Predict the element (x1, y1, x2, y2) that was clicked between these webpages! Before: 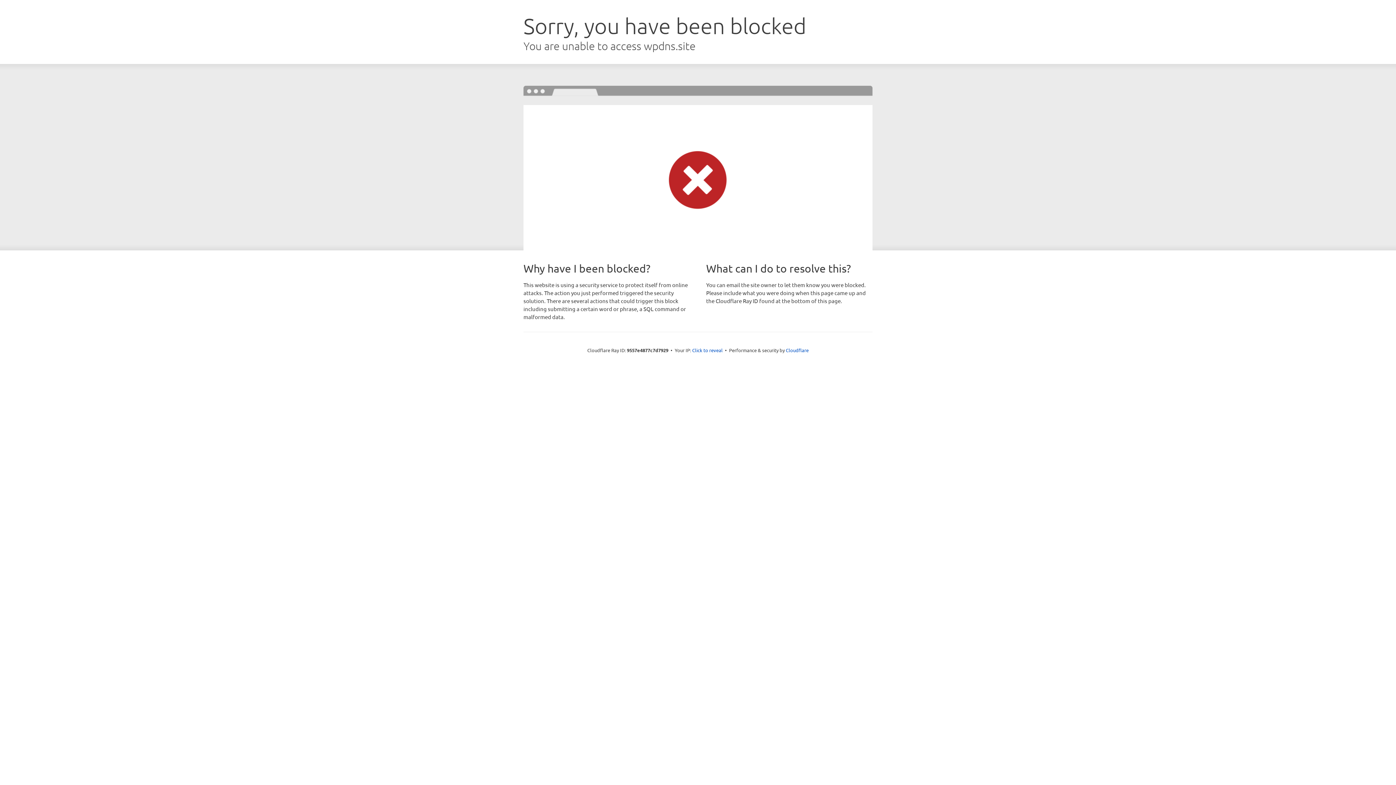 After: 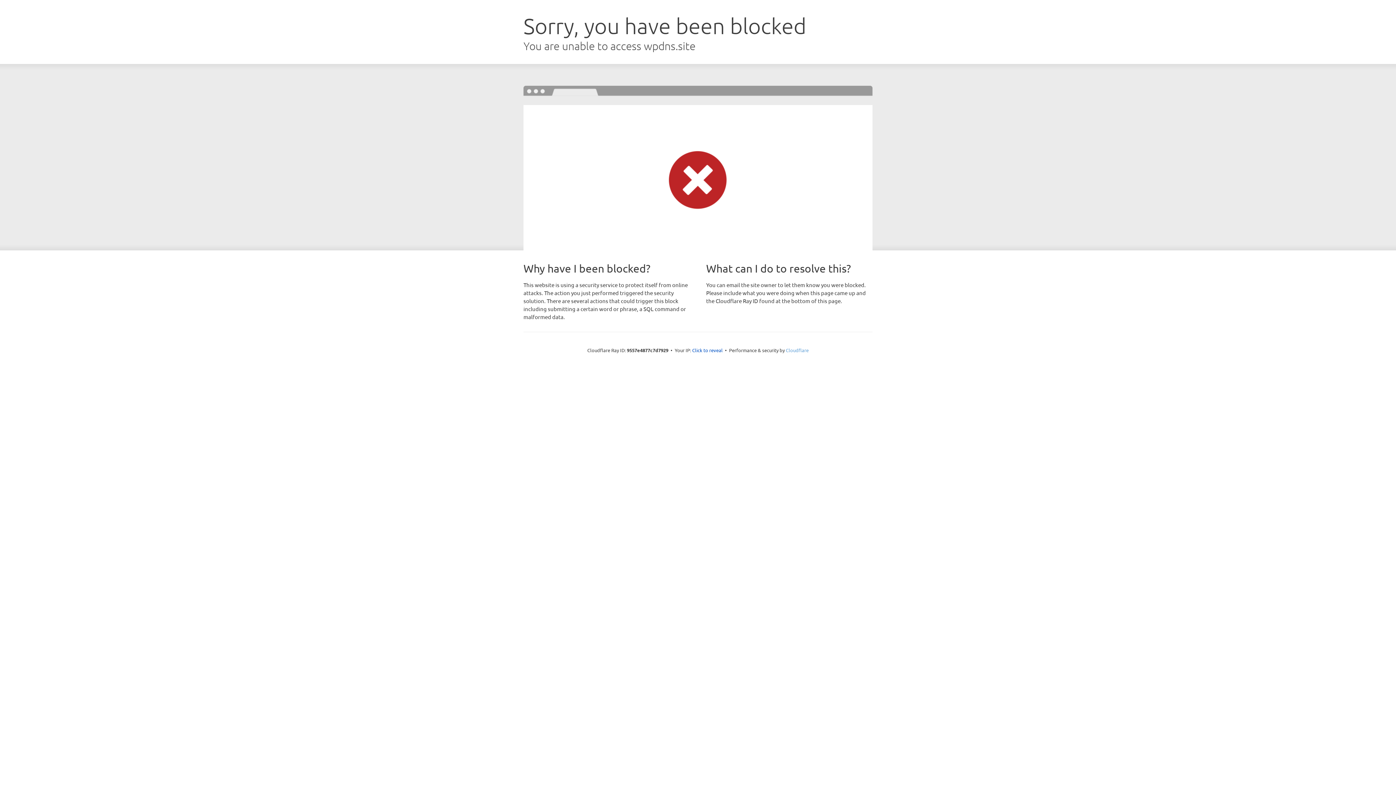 Action: bbox: (786, 347, 808, 353) label: Cloudflare